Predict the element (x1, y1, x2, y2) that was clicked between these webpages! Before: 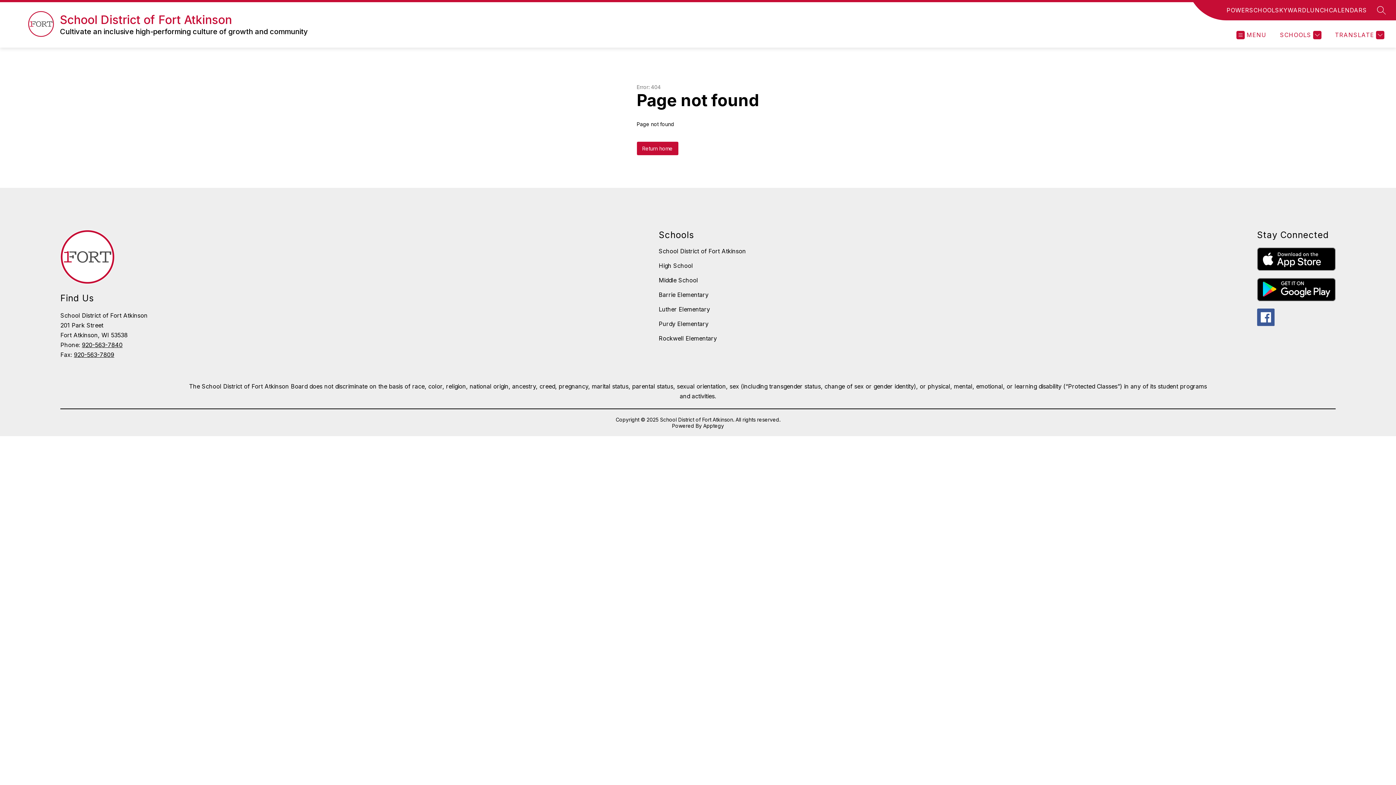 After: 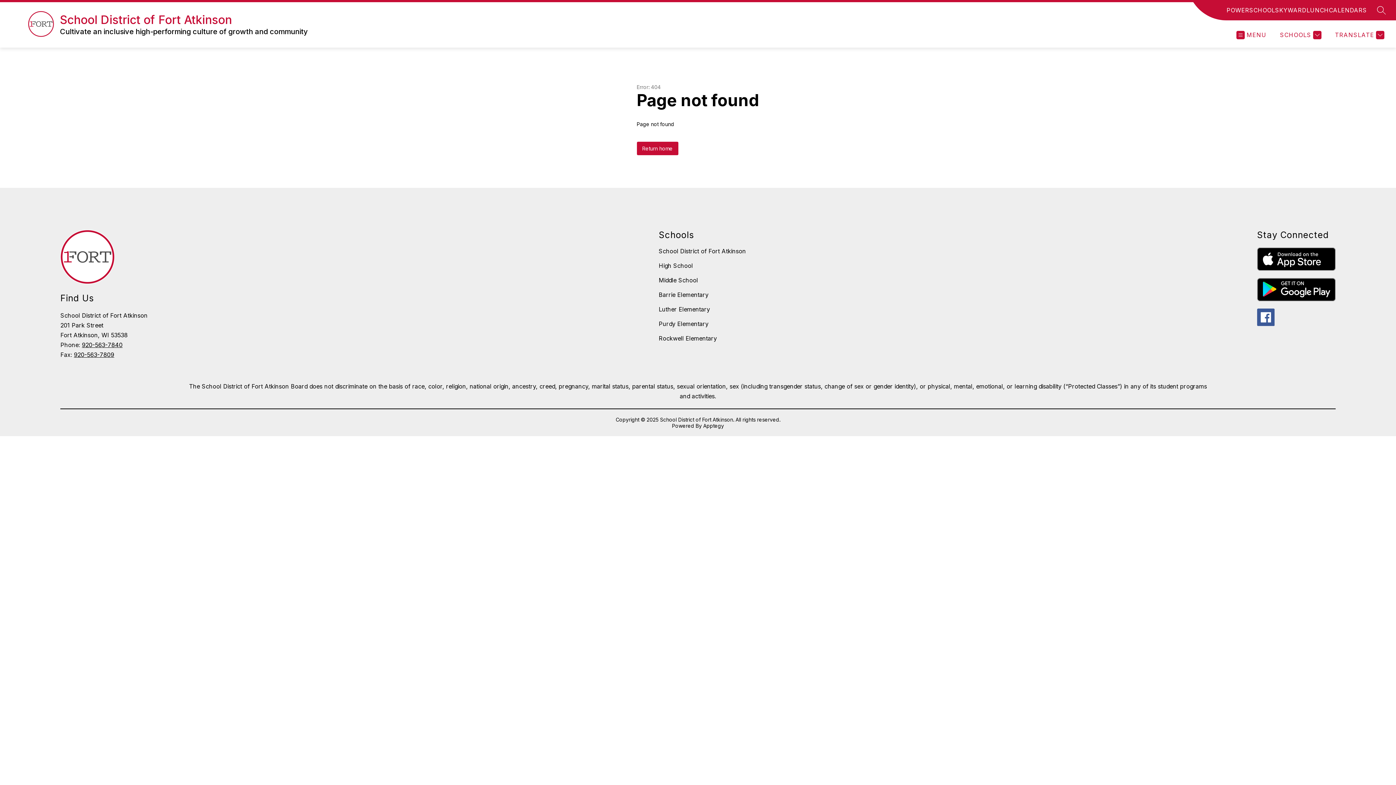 Action: label: 920-563-7840 bbox: (81, 341, 122, 348)